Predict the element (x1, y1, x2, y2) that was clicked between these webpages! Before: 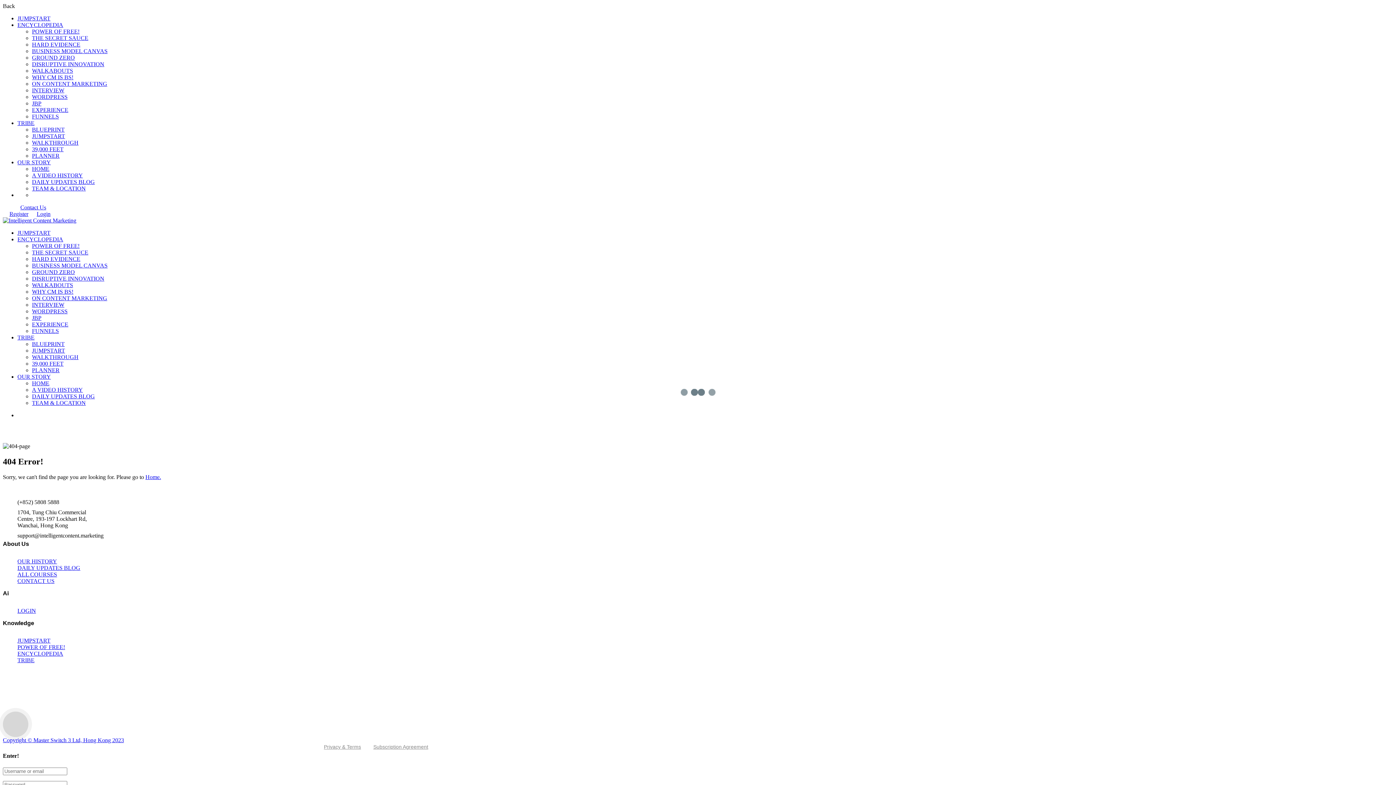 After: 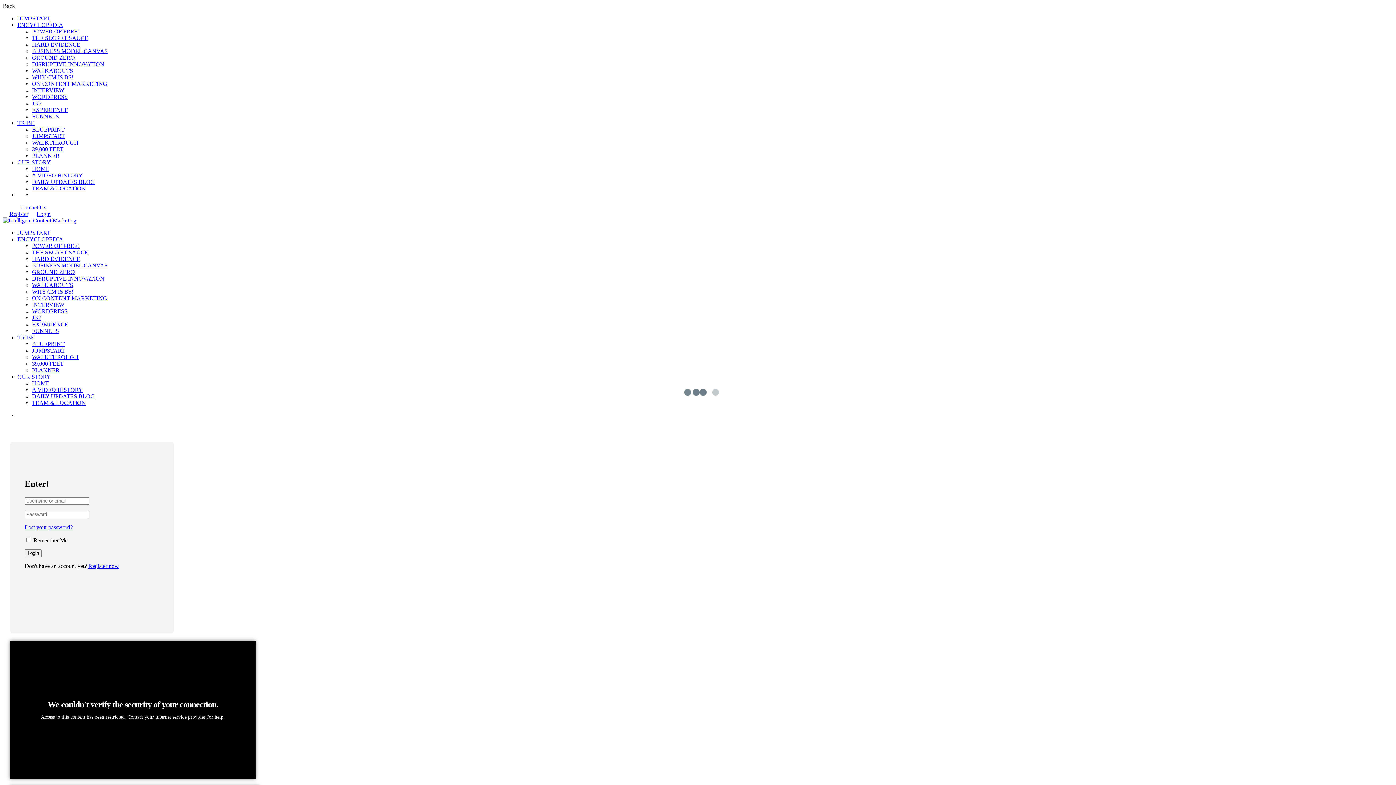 Action: bbox: (30, 210, 50, 217) label: Login